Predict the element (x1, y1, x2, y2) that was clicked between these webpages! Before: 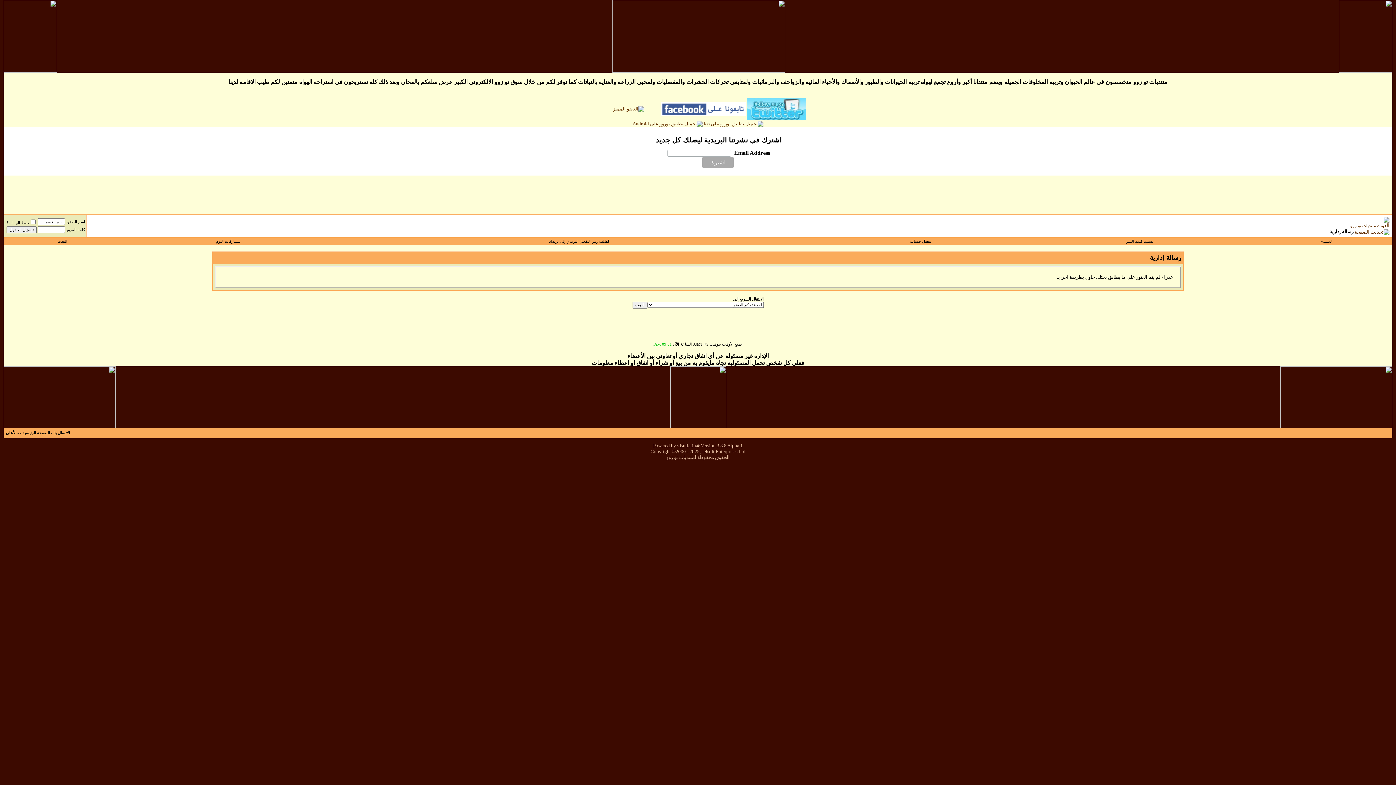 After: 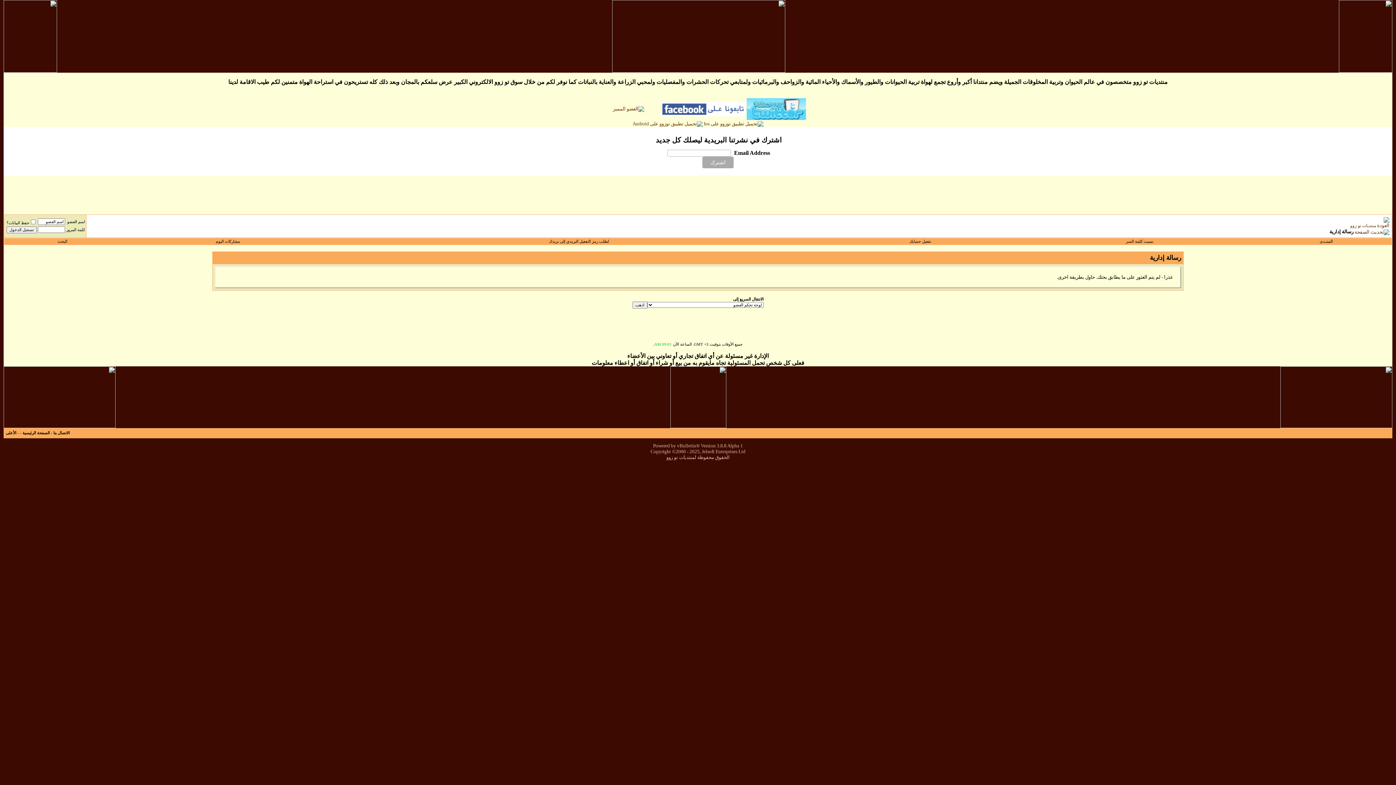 Action: bbox: (746, 115, 806, 121)